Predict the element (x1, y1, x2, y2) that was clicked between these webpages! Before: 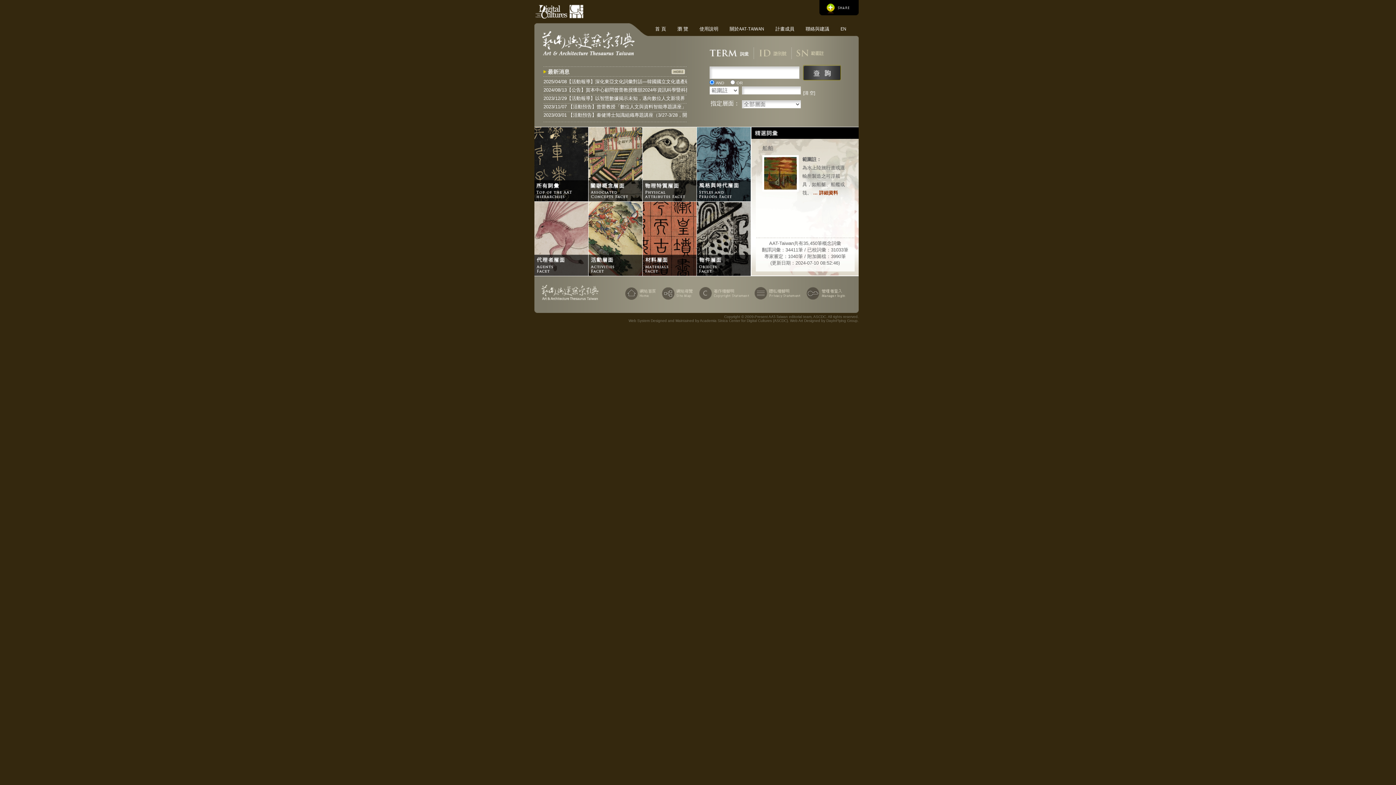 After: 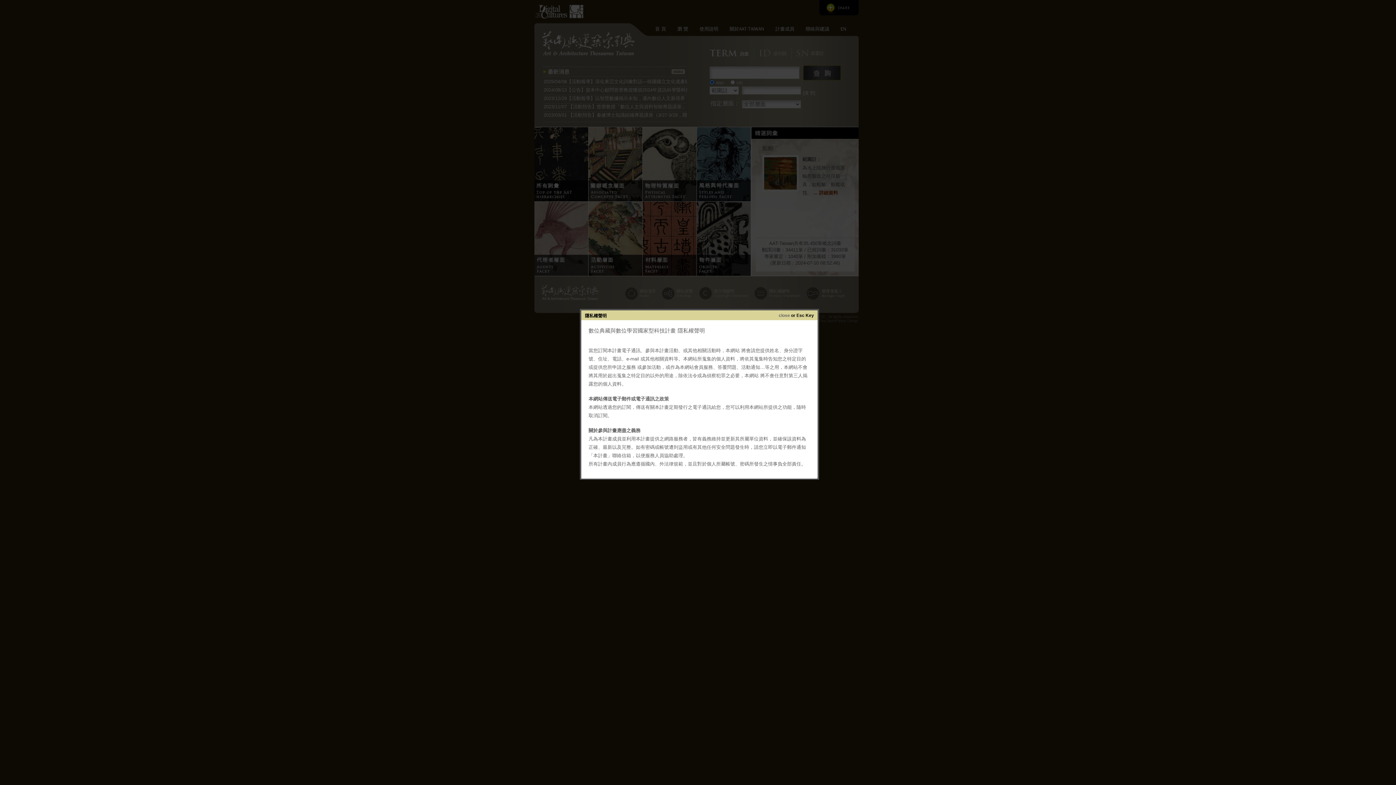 Action: bbox: (750, 285, 802, 301)